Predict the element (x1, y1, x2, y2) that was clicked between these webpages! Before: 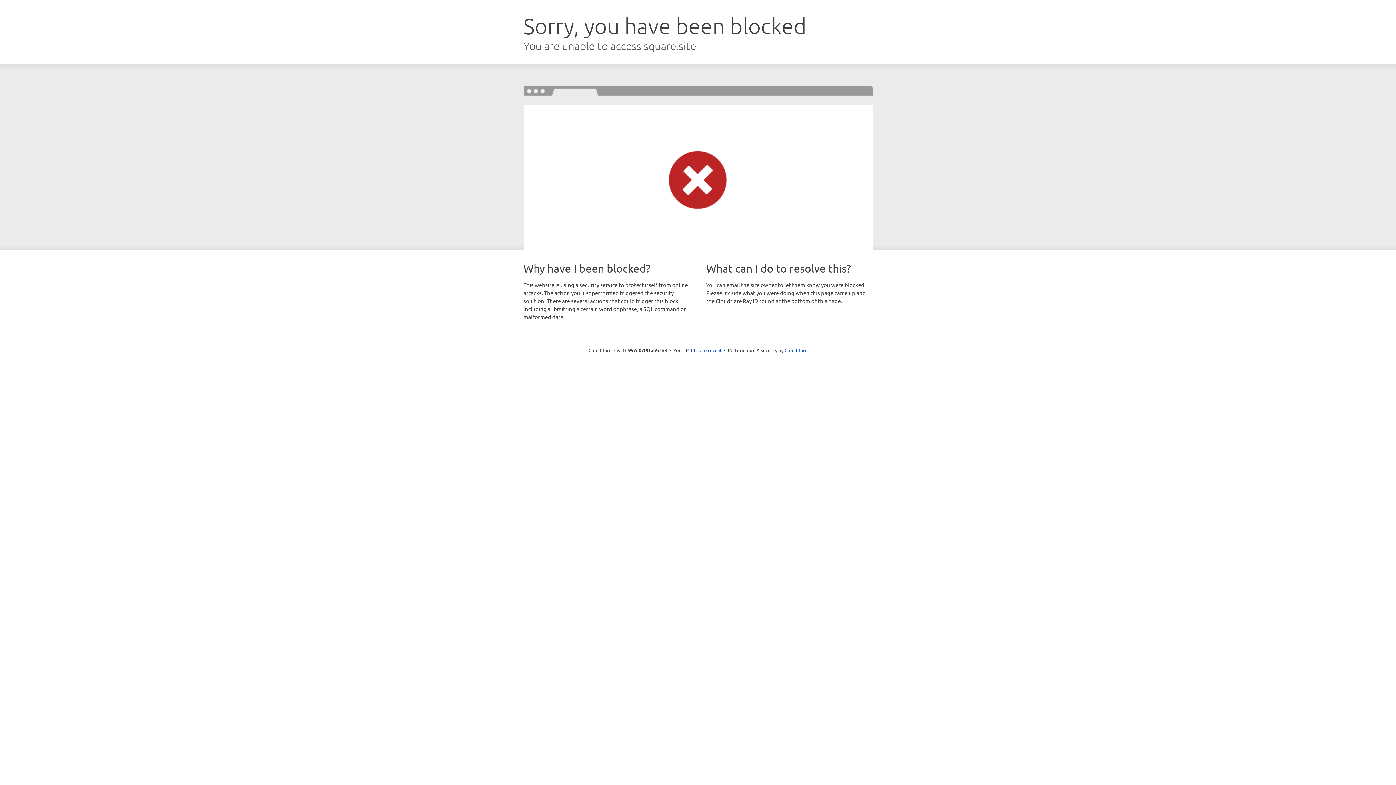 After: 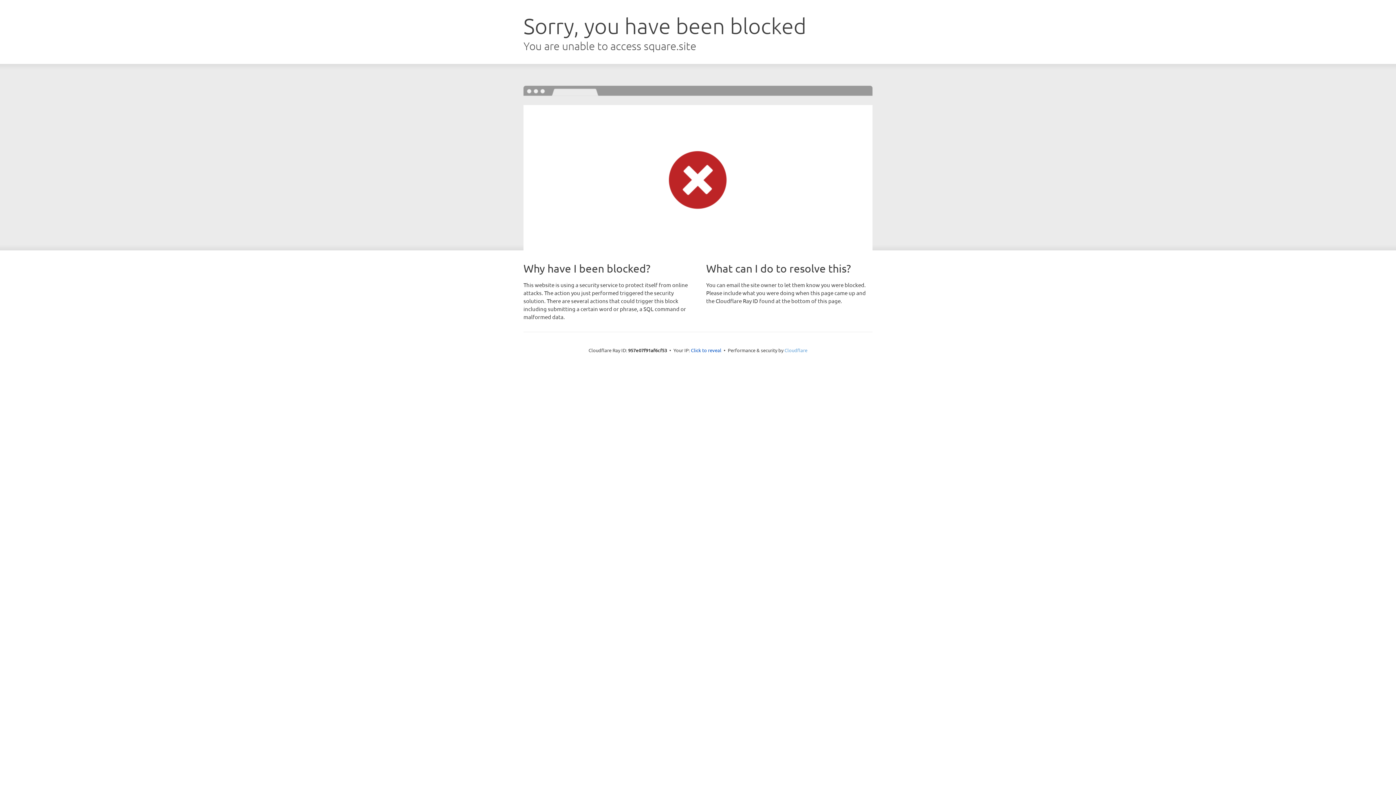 Action: bbox: (784, 347, 807, 353) label: Cloudflare